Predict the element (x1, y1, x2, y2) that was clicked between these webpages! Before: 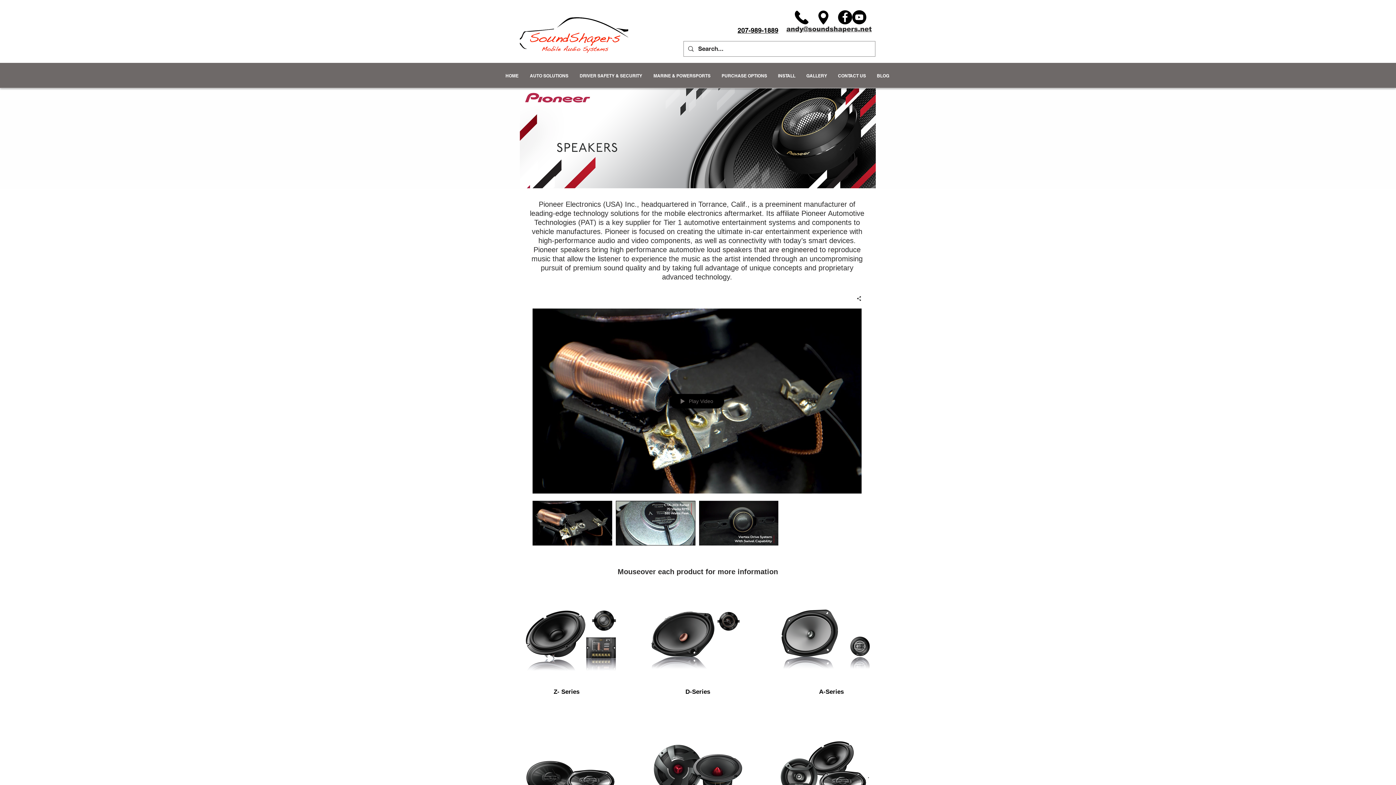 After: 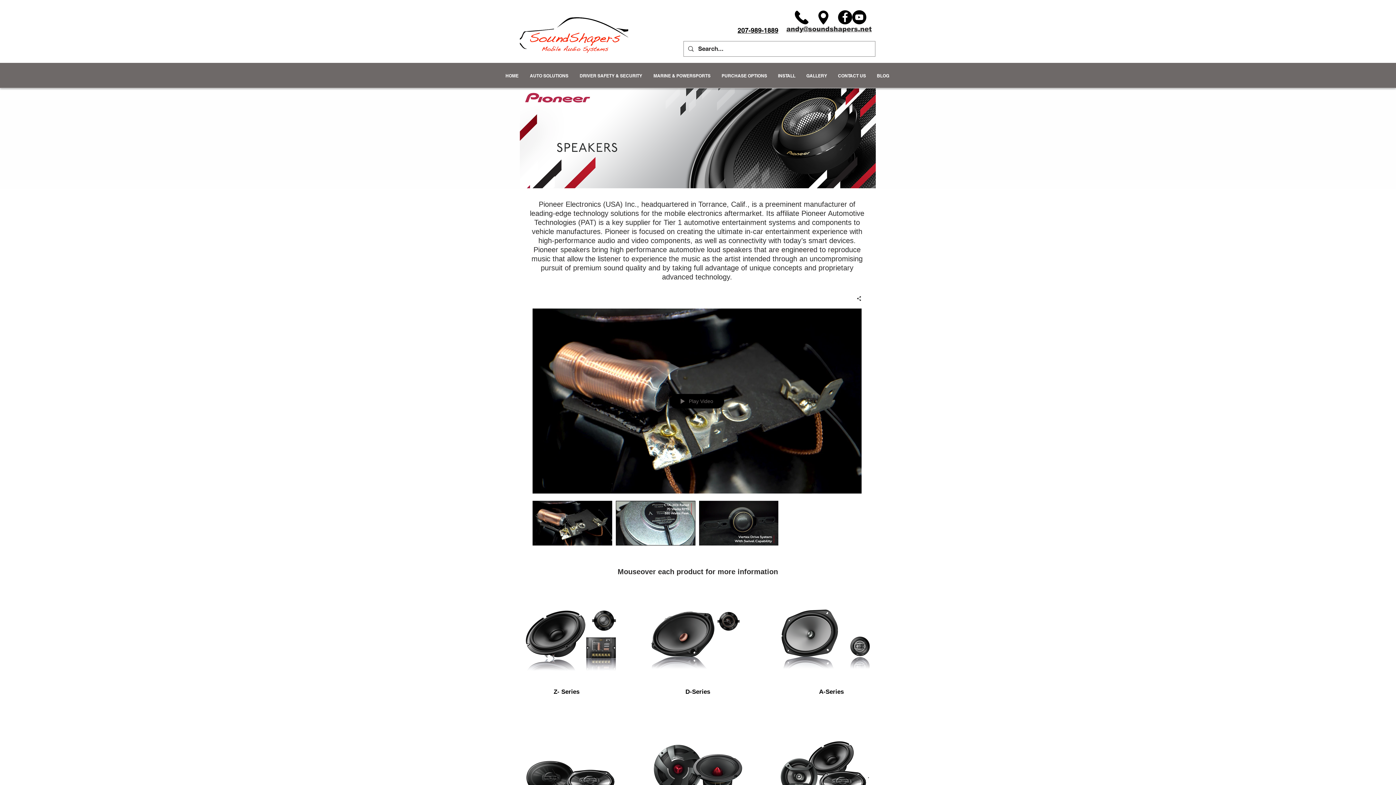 Action: bbox: (786, 25, 872, 32) label: andy@soundshapers.net